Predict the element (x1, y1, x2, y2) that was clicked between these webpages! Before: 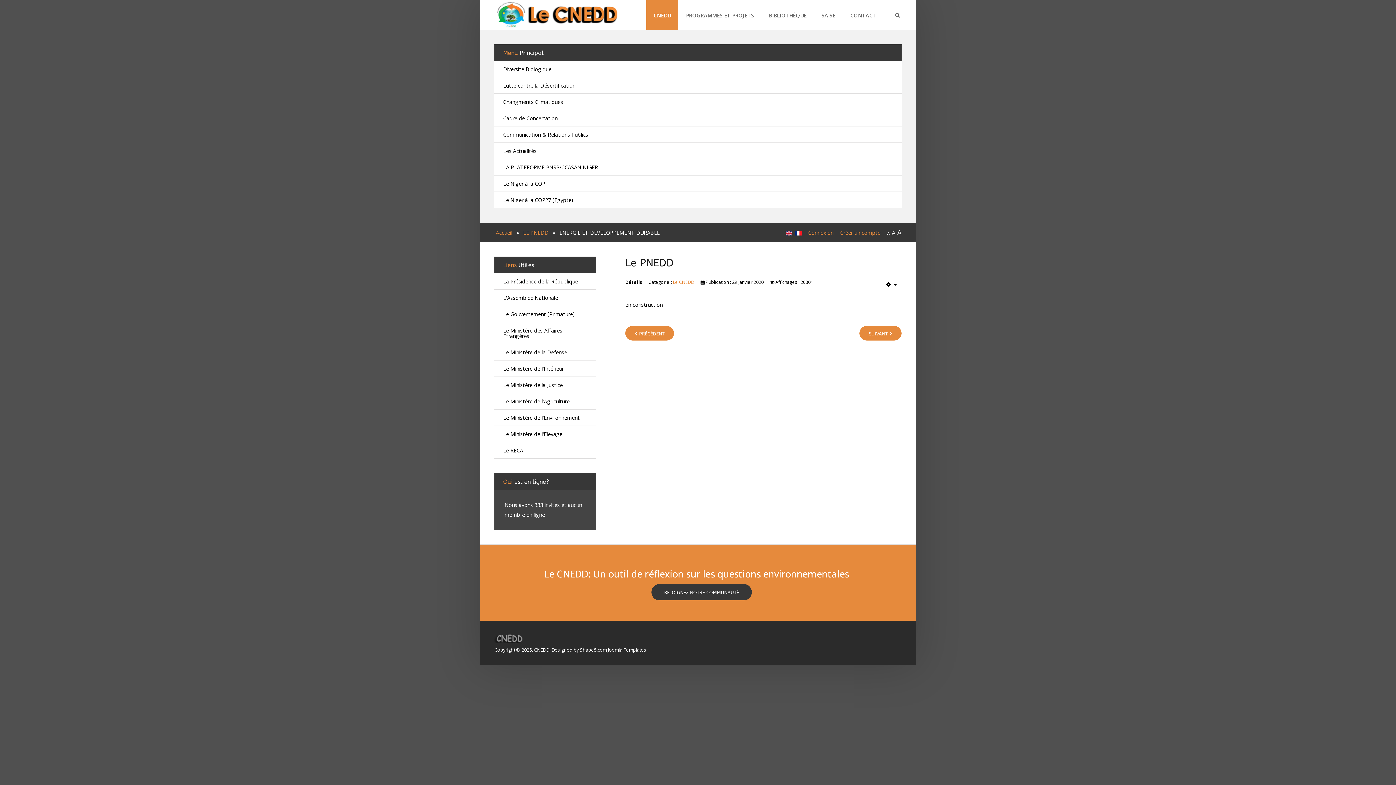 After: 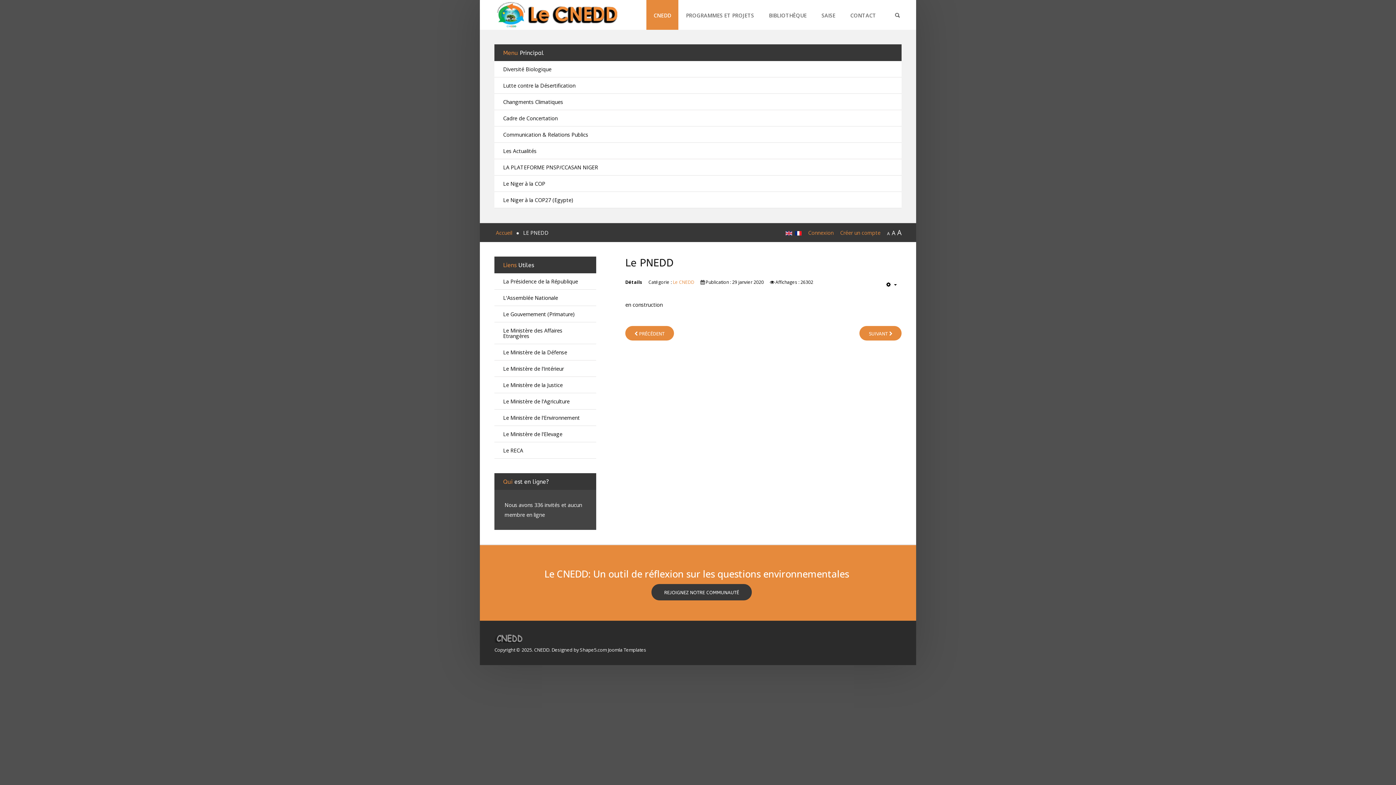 Action: label: LE PNEDD bbox: (523, 229, 548, 236)